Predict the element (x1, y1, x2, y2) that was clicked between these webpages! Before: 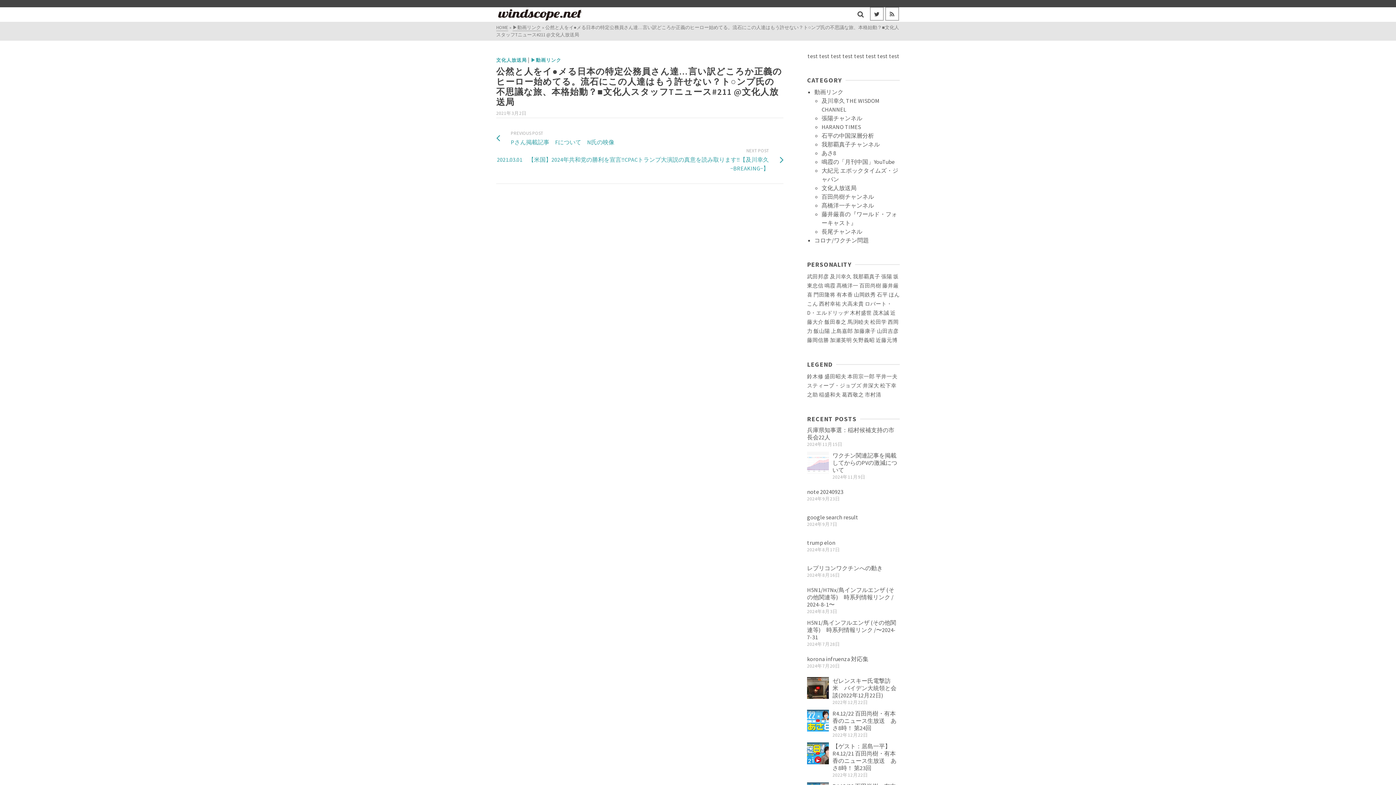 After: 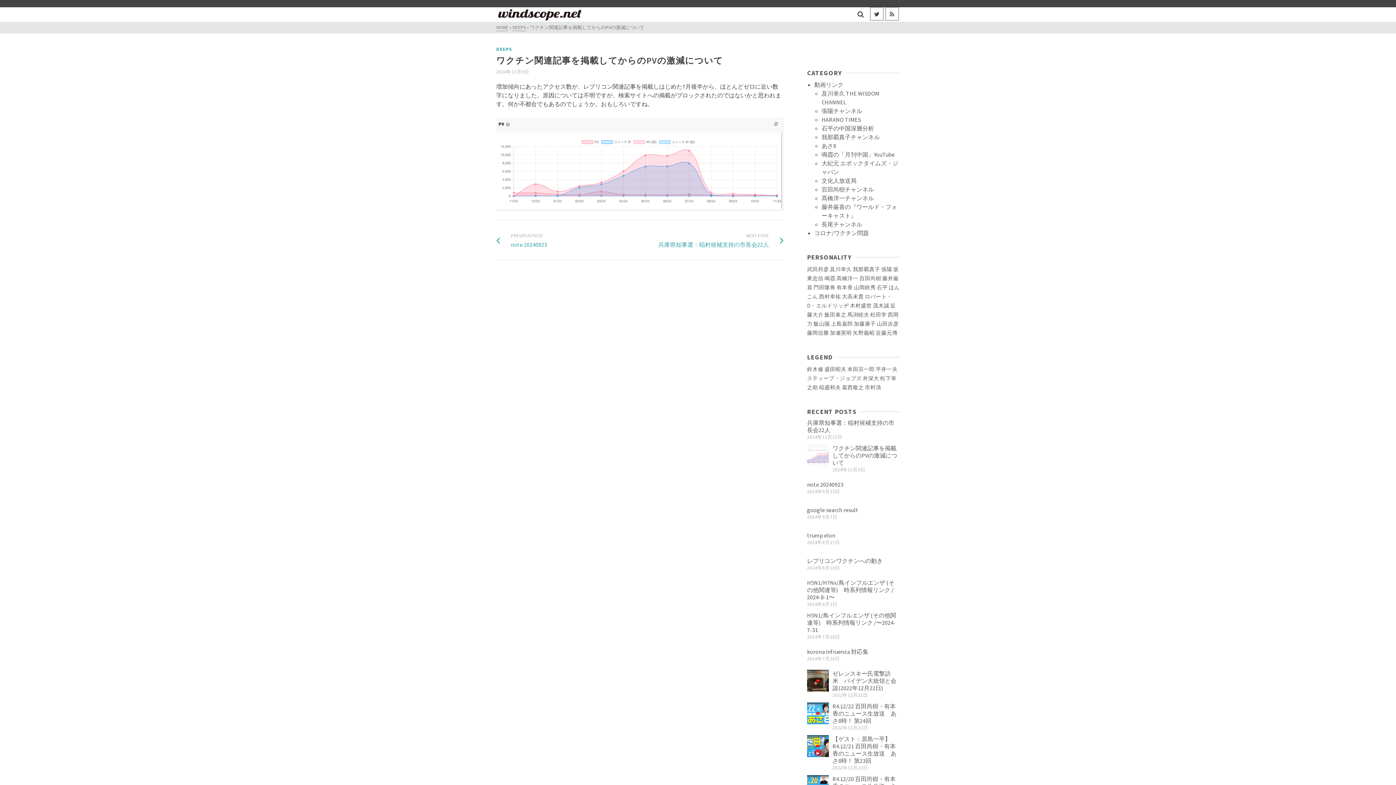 Action: bbox: (807, 452, 829, 473)